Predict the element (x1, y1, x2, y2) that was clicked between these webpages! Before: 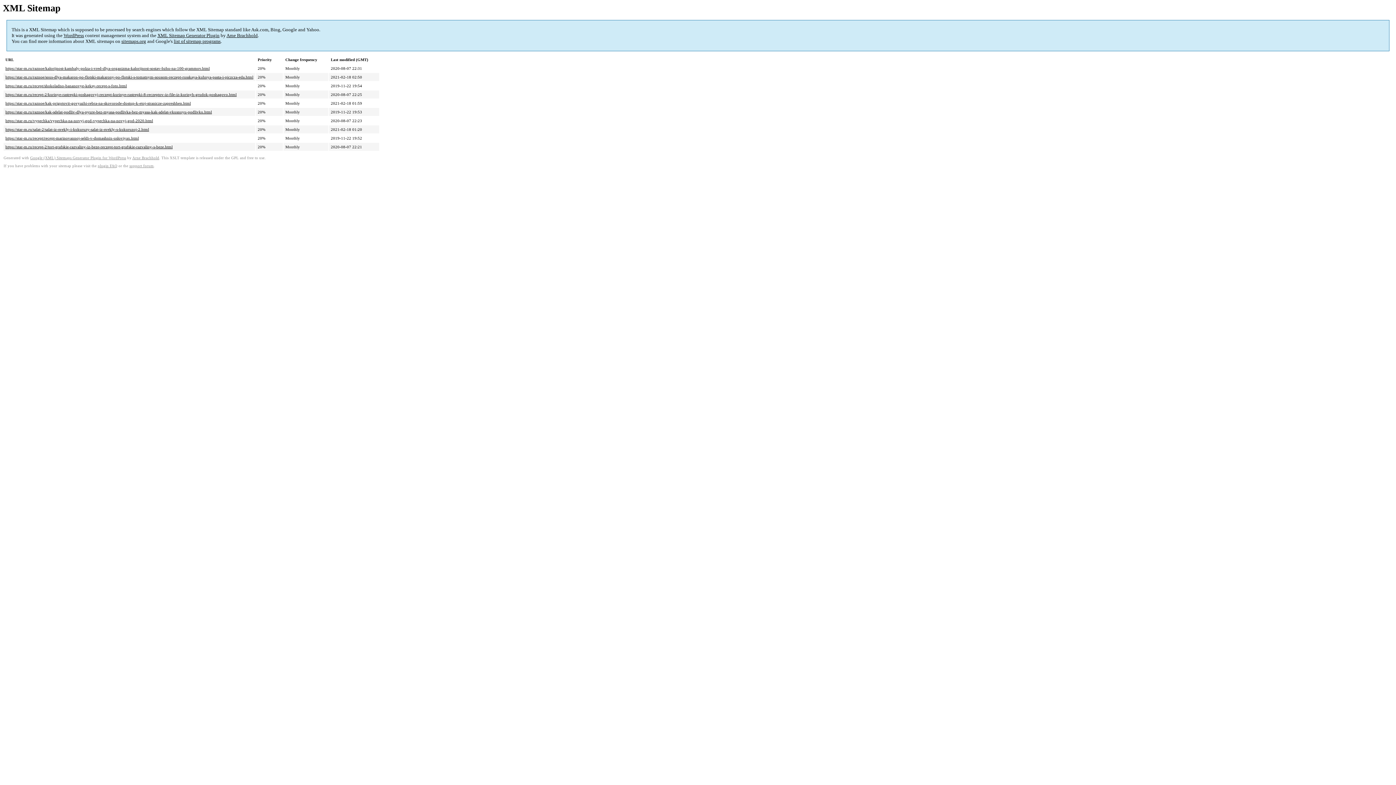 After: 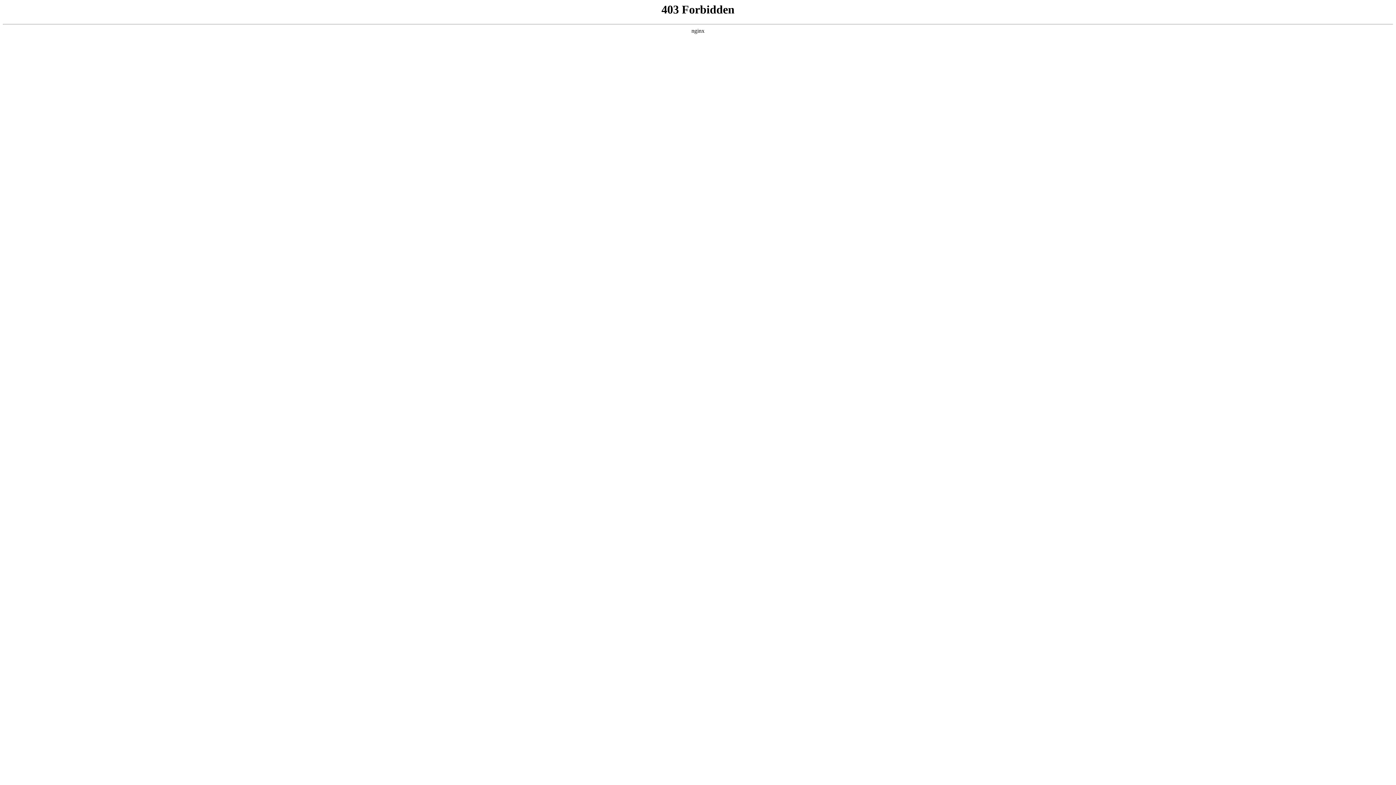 Action: label: support forum bbox: (129, 164, 153, 168)